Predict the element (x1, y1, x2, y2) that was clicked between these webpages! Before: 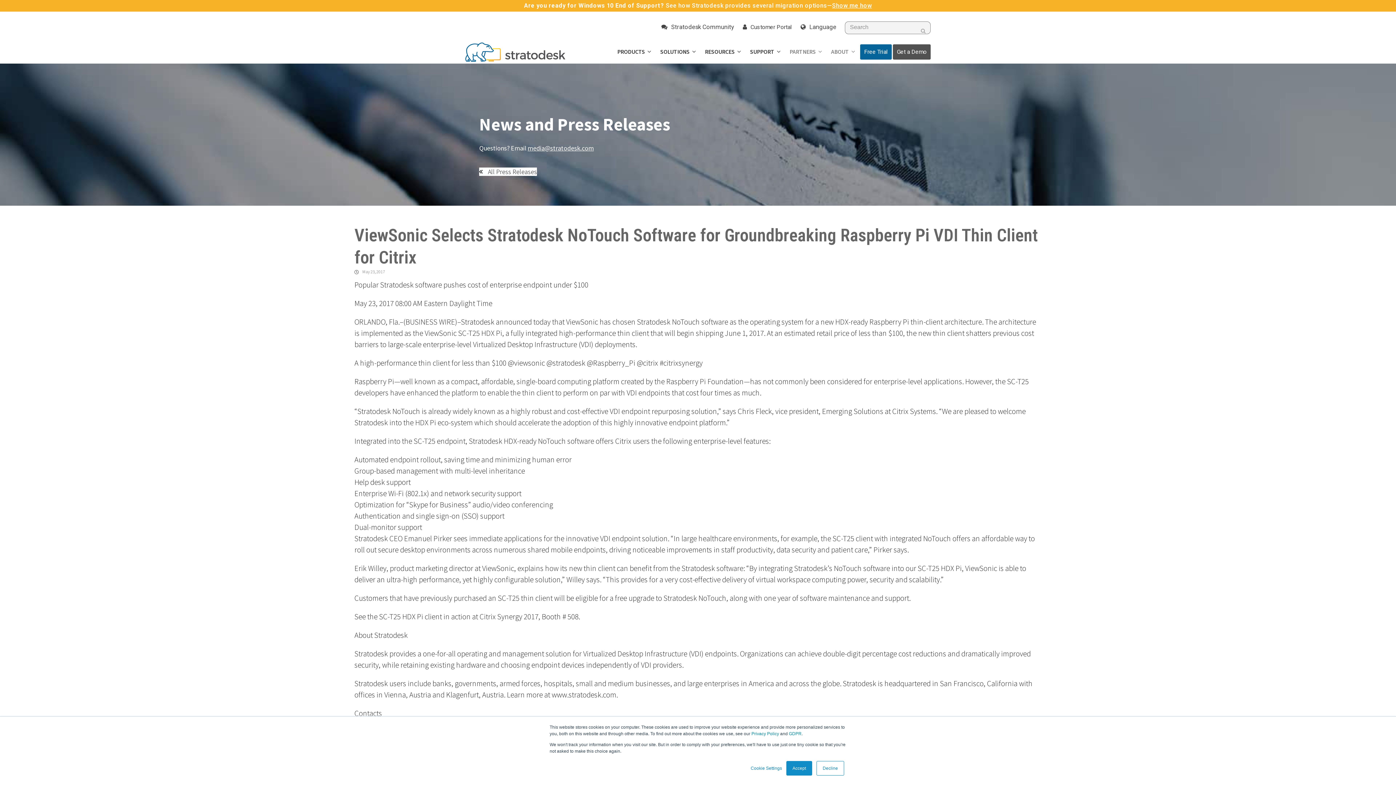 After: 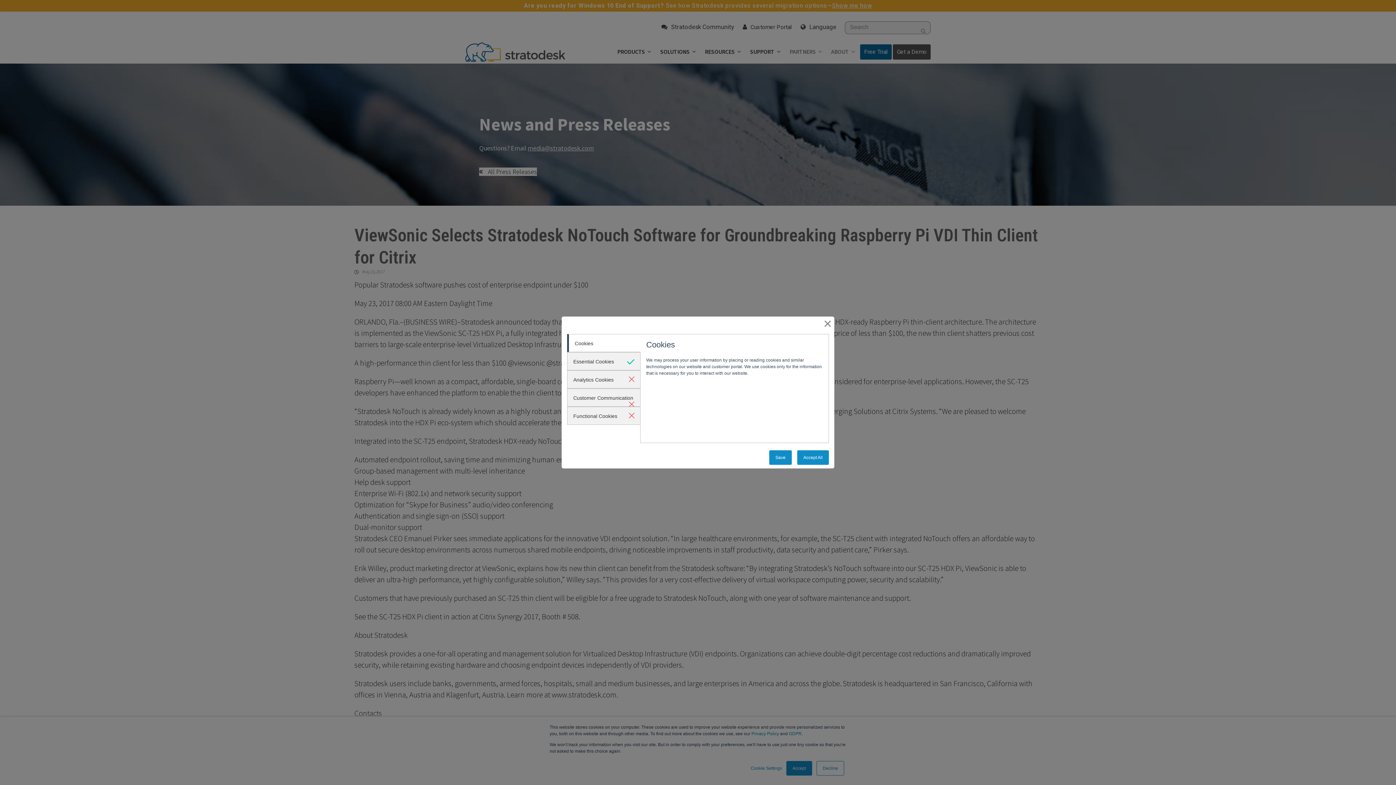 Action: bbox: (750, 765, 782, 772) label: Cookie Settings